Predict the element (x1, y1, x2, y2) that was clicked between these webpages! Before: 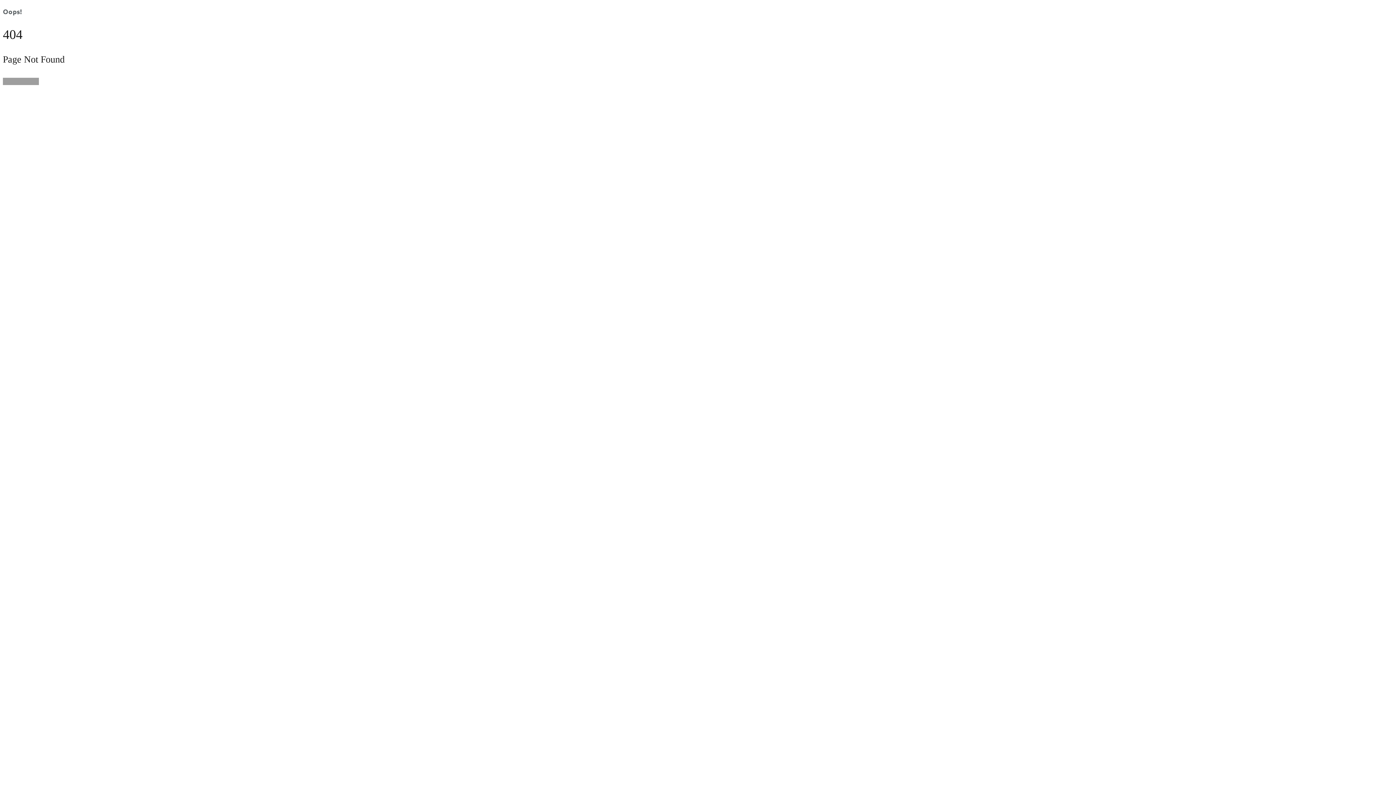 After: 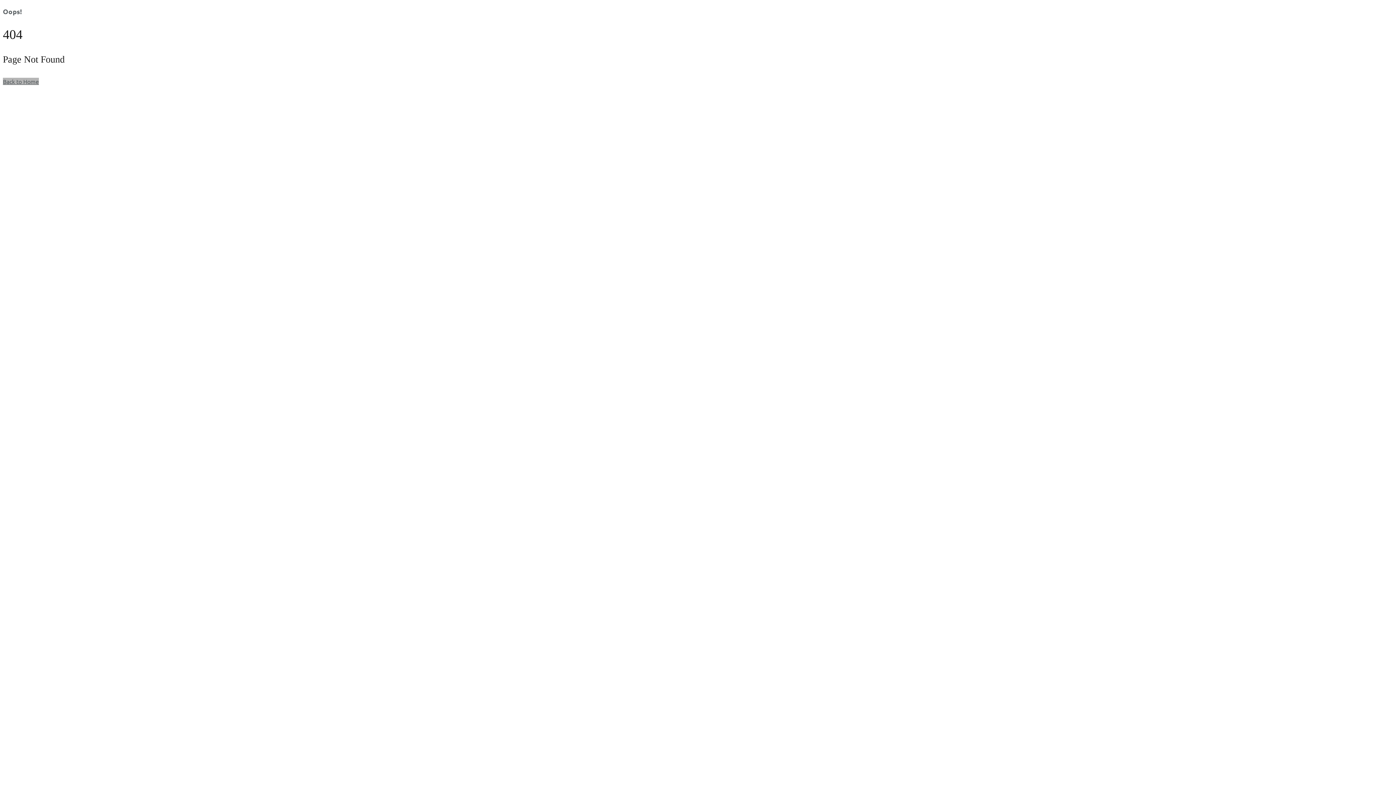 Action: label: Back to Home bbox: (2, 77, 38, 85)